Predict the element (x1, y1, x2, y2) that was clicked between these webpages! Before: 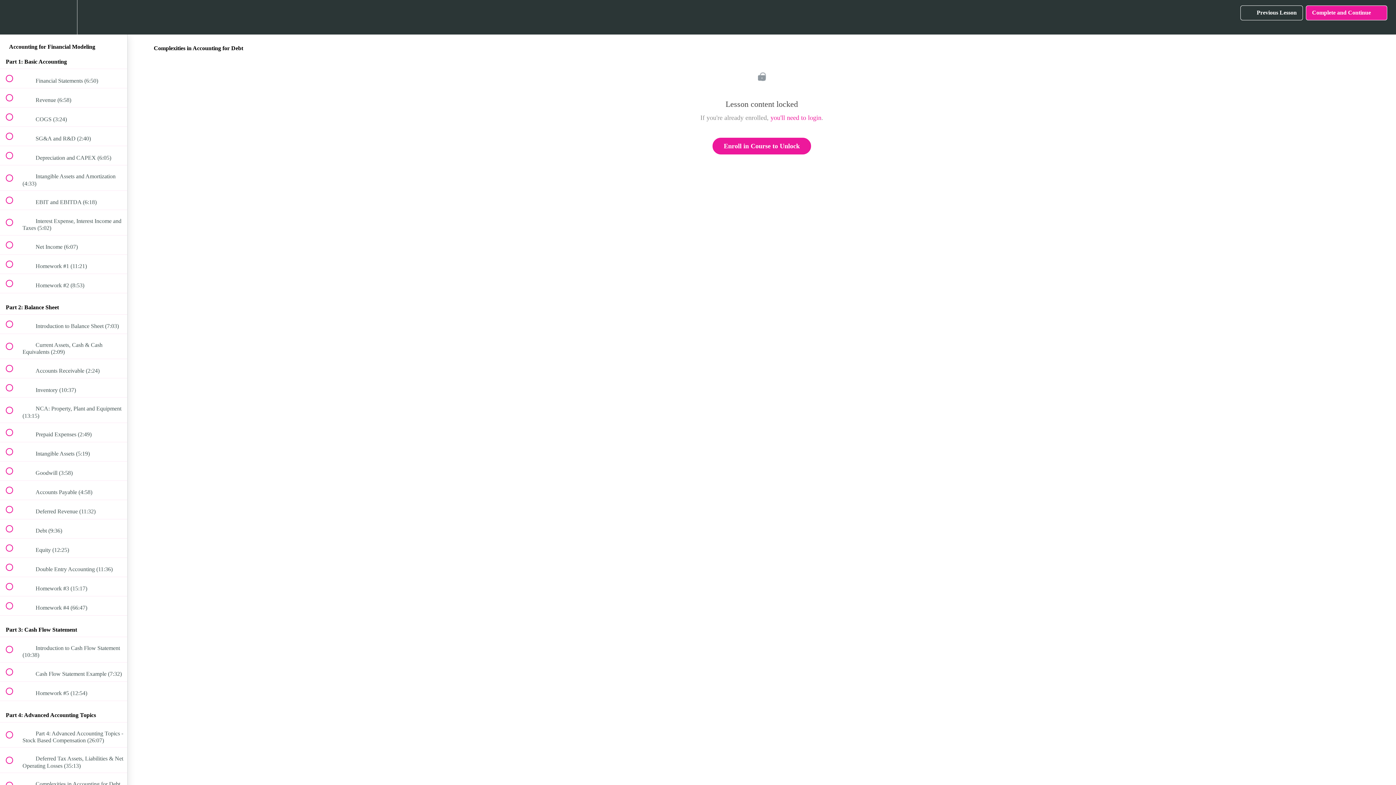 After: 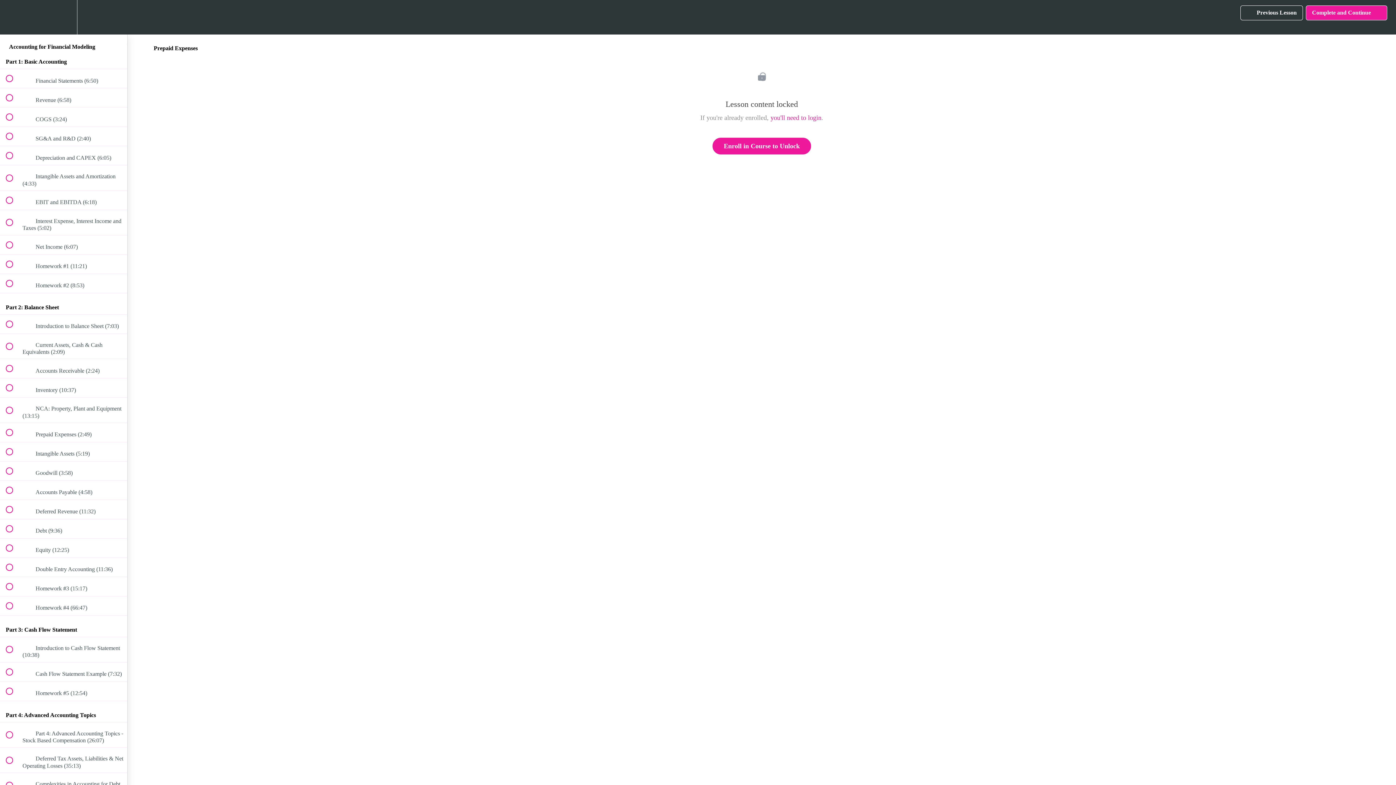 Action: label:  
 Prepaid Expenses (2:49) bbox: (0, 423, 127, 442)